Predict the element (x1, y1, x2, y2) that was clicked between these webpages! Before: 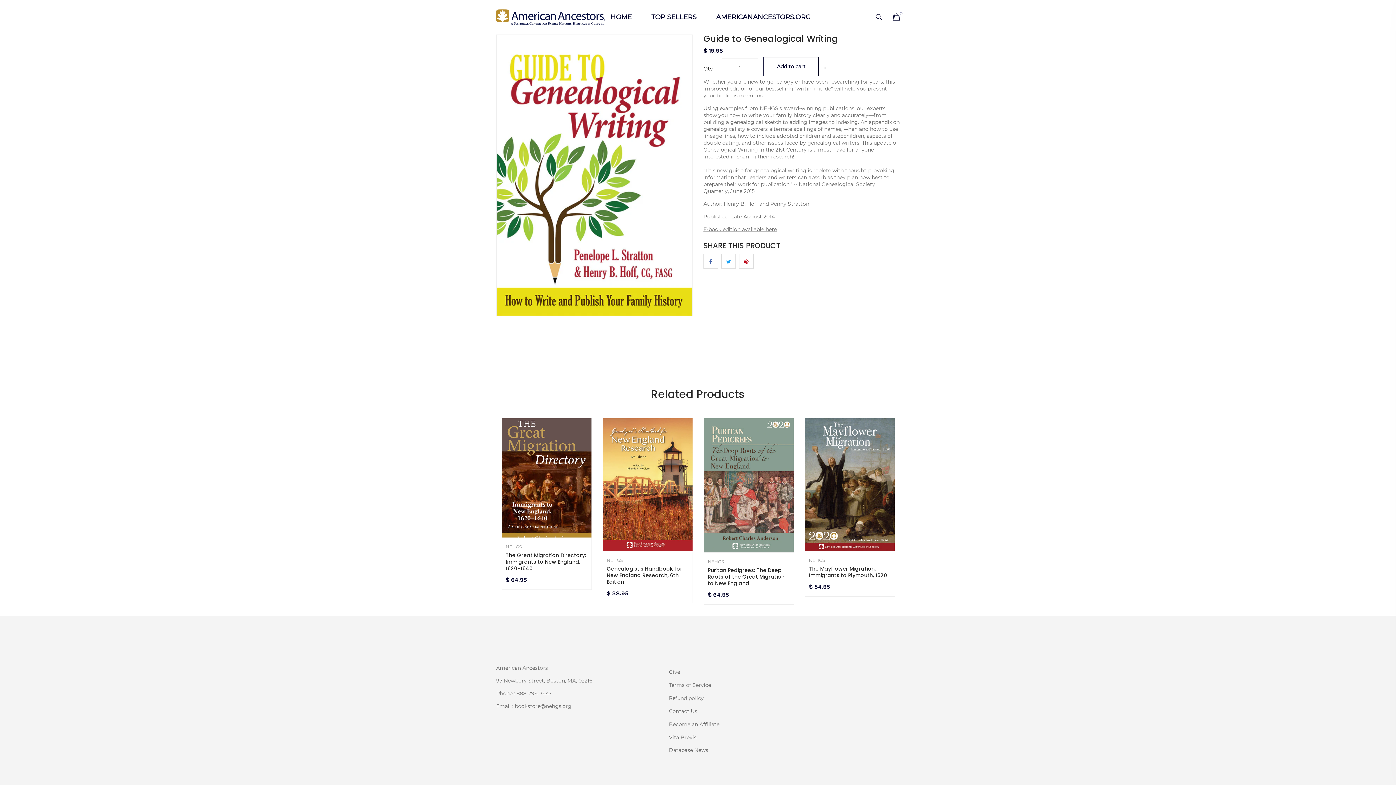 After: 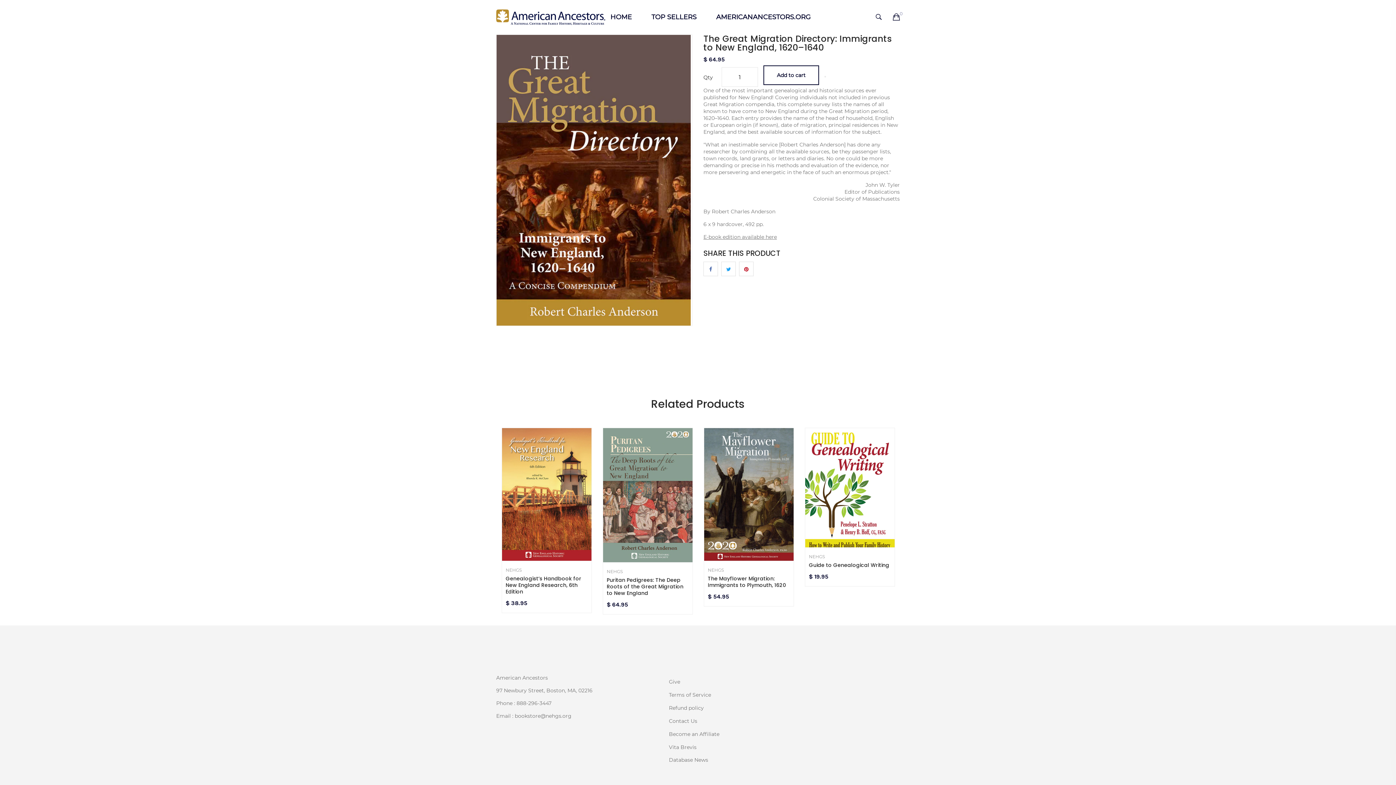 Action: bbox: (502, 418, 591, 537)